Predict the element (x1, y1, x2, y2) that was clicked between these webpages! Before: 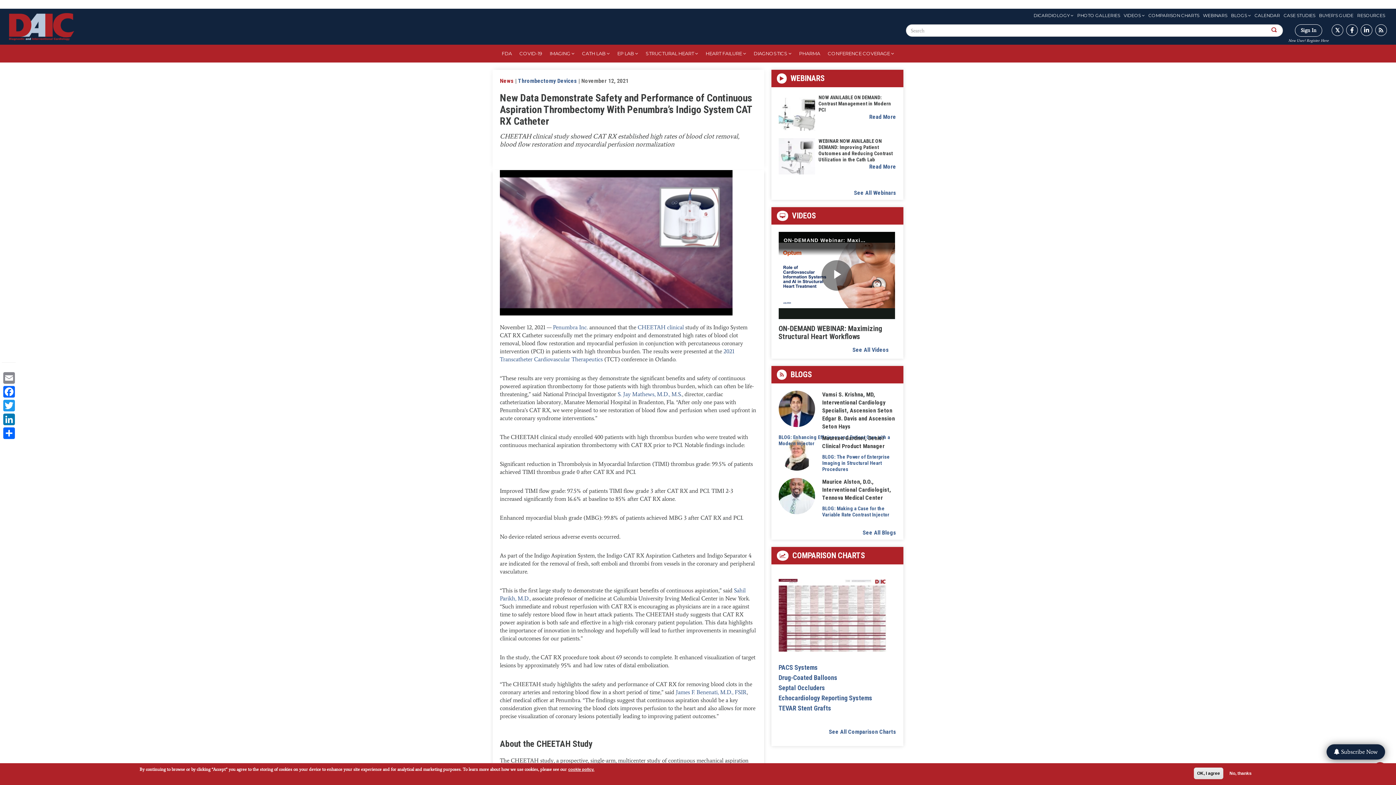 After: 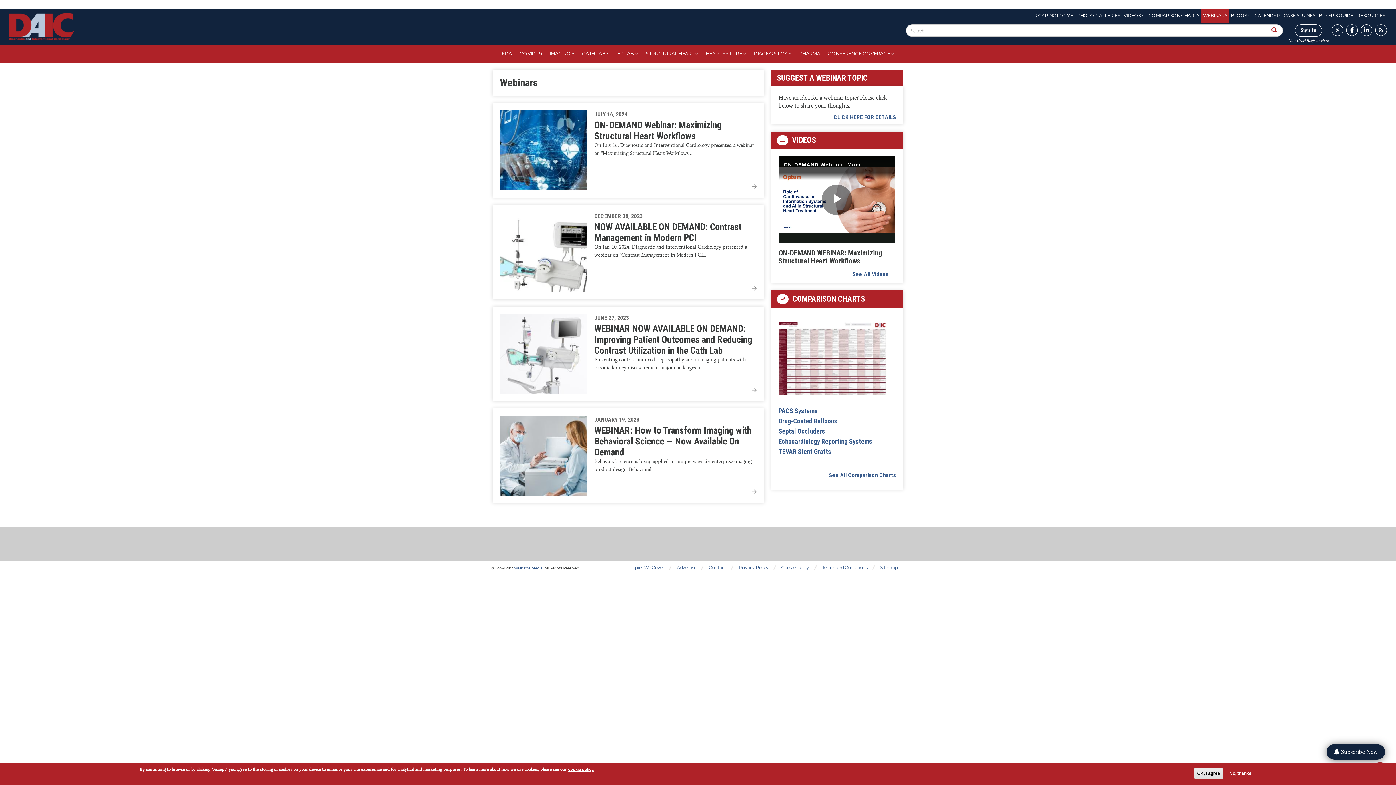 Action: label: WEBINARS bbox: (1201, 8, 1229, 22)